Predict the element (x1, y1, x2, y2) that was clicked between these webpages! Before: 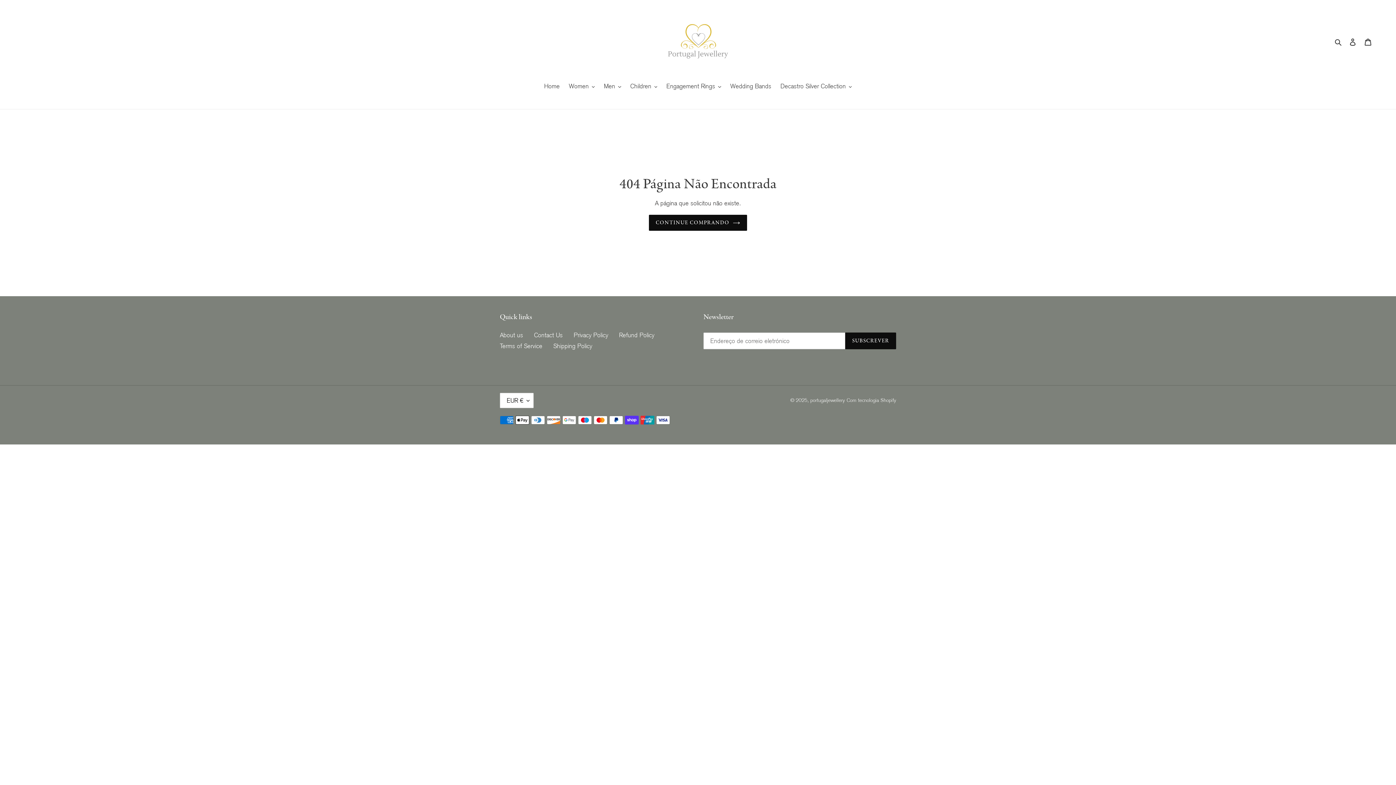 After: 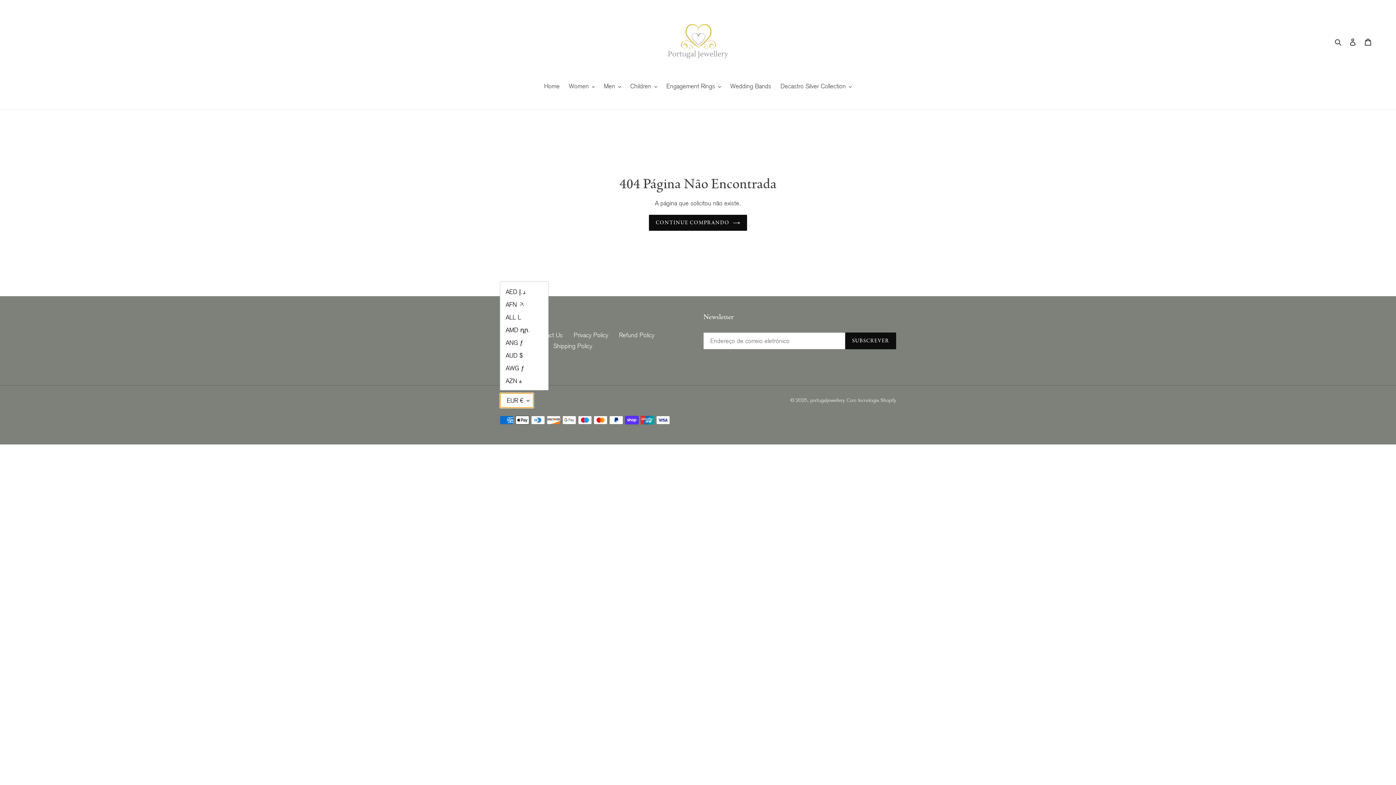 Action: bbox: (500, 392, 533, 408) label: EUR €